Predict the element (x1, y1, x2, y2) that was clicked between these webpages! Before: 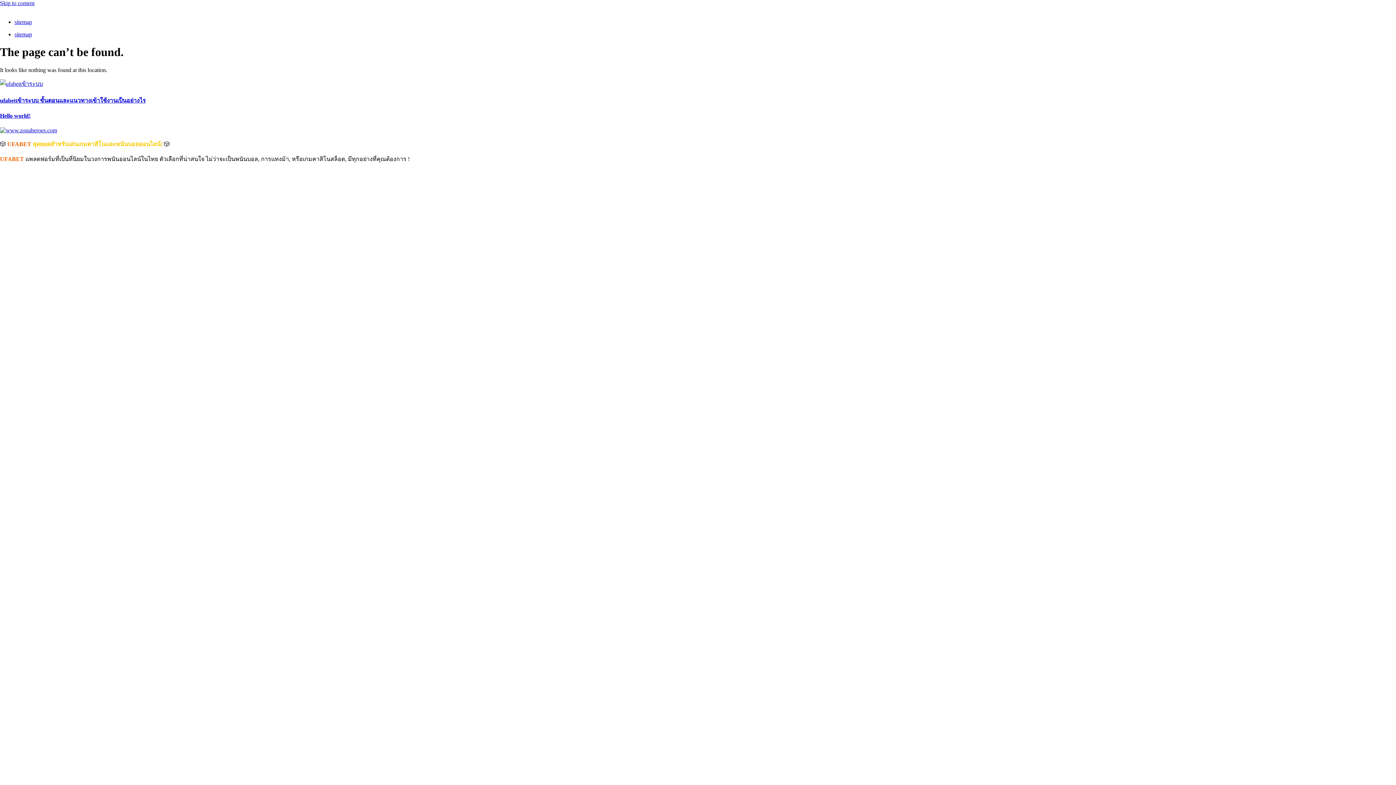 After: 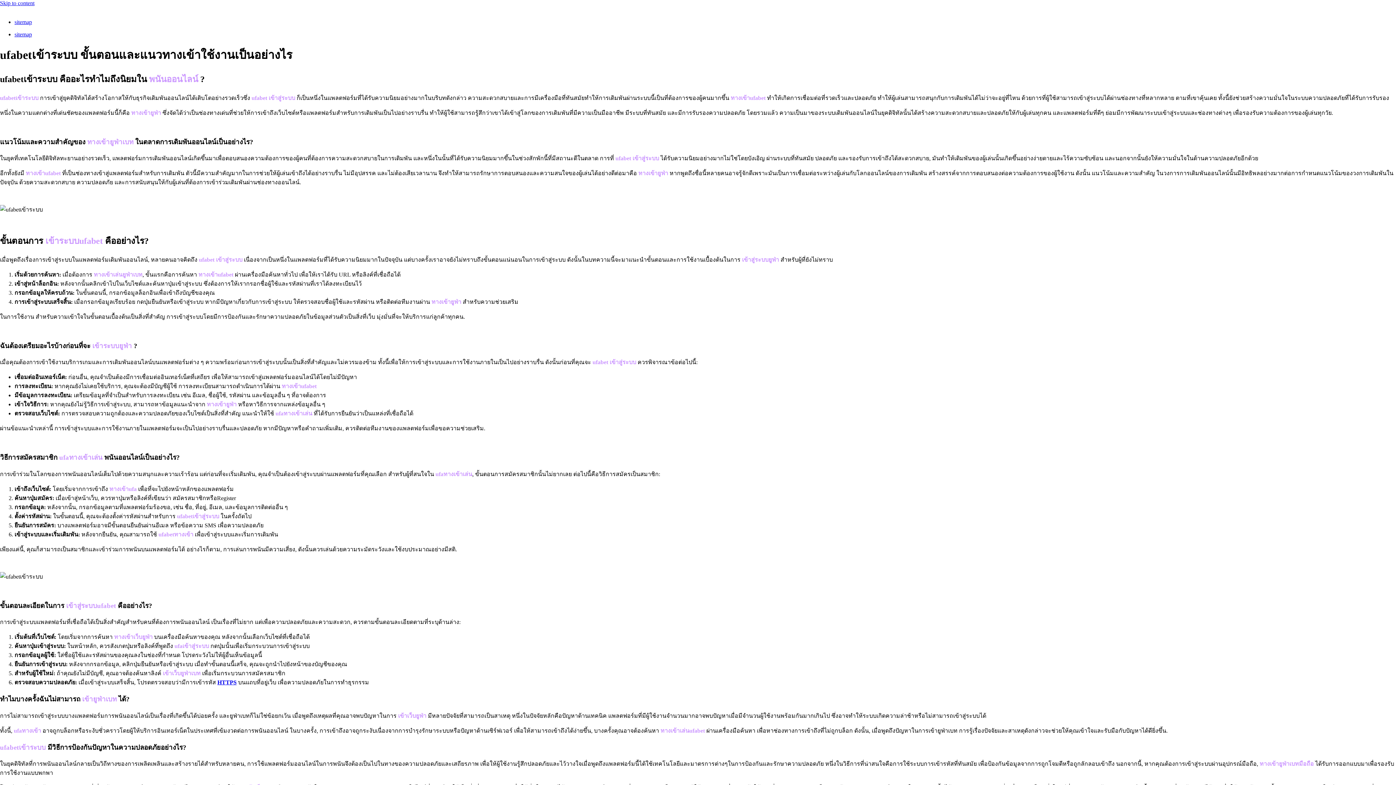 Action: label: ufabetเข้าระบบ ขั้นตอนและแนวทางเข้าใช้งานเป็นอย่างไร bbox: (0, 79, 1396, 105)